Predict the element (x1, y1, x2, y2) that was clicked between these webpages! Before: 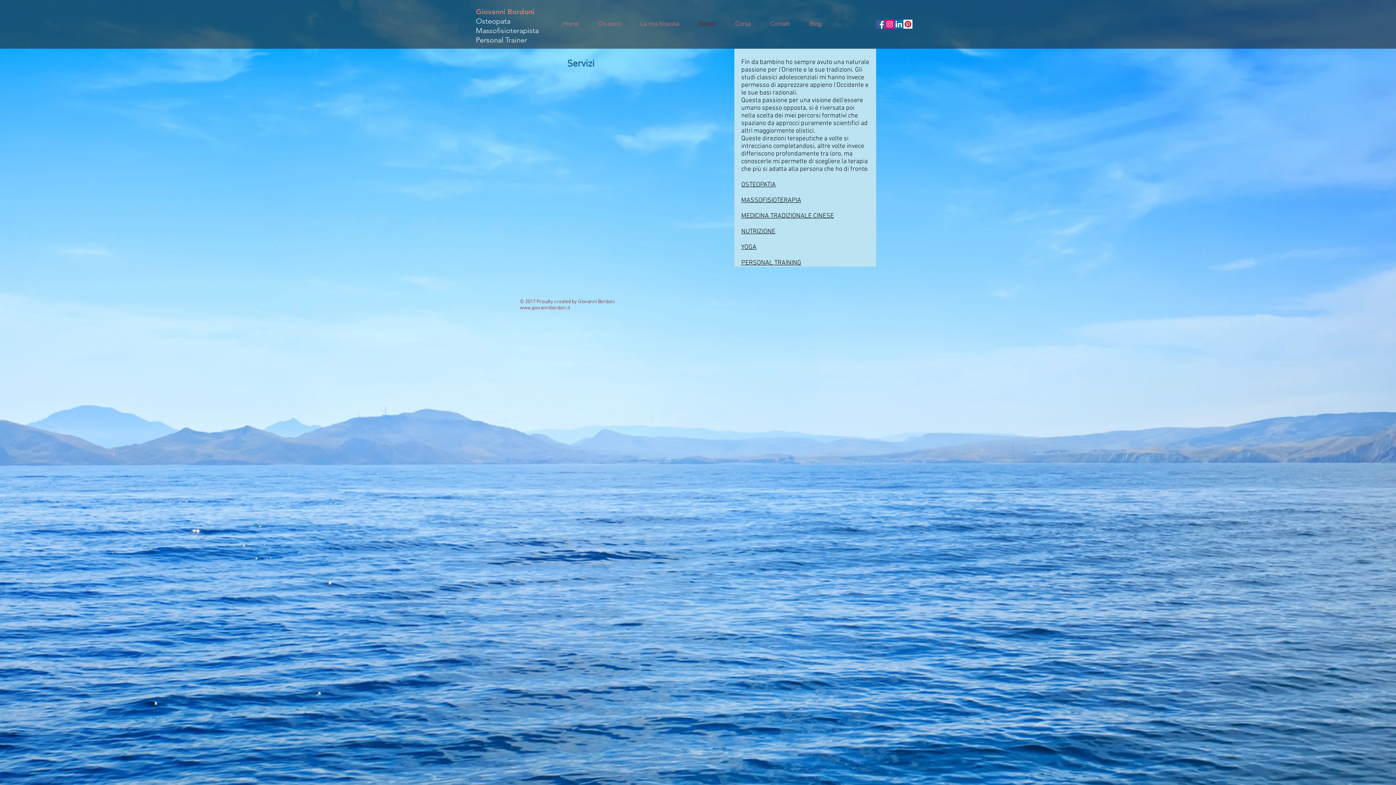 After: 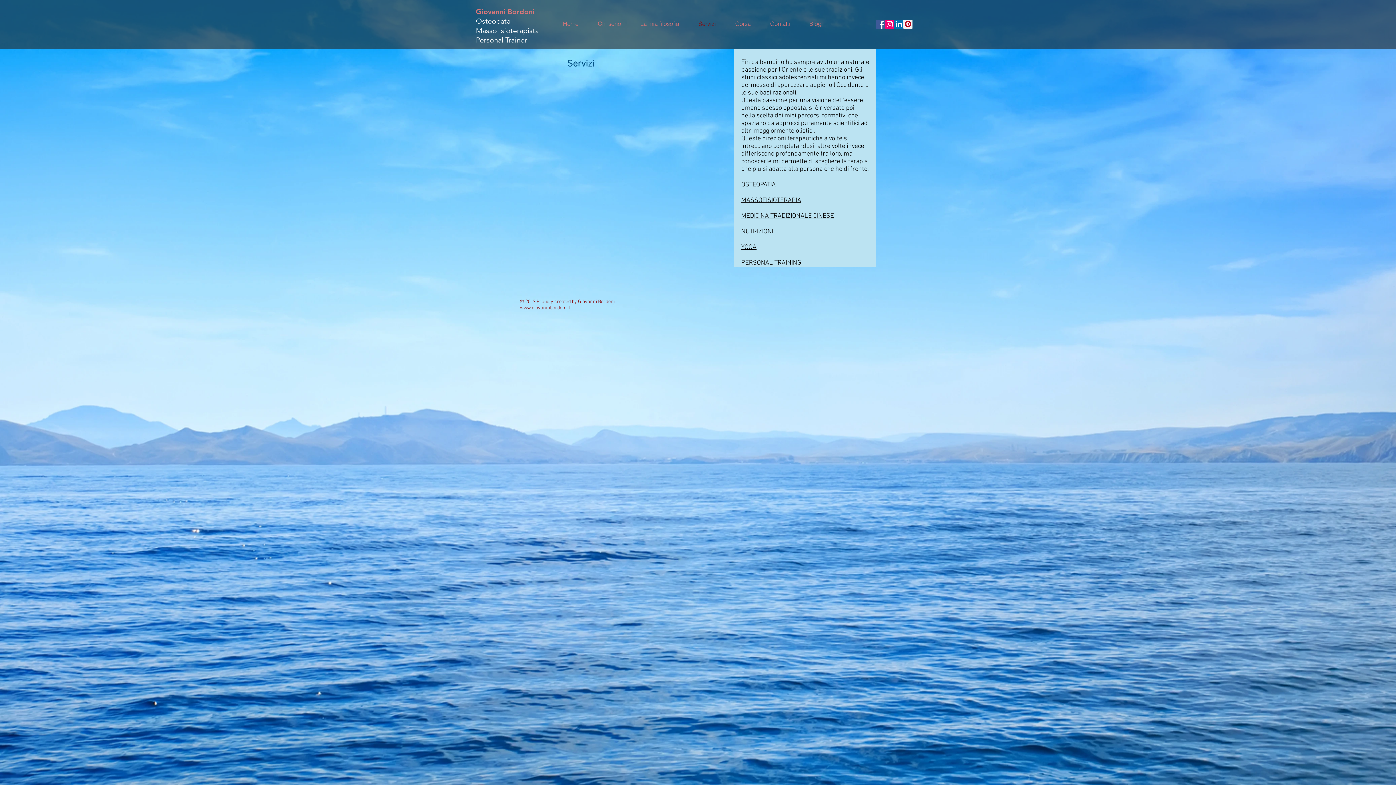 Action: bbox: (894, 19, 903, 28) label: LinkedIn Social Icon